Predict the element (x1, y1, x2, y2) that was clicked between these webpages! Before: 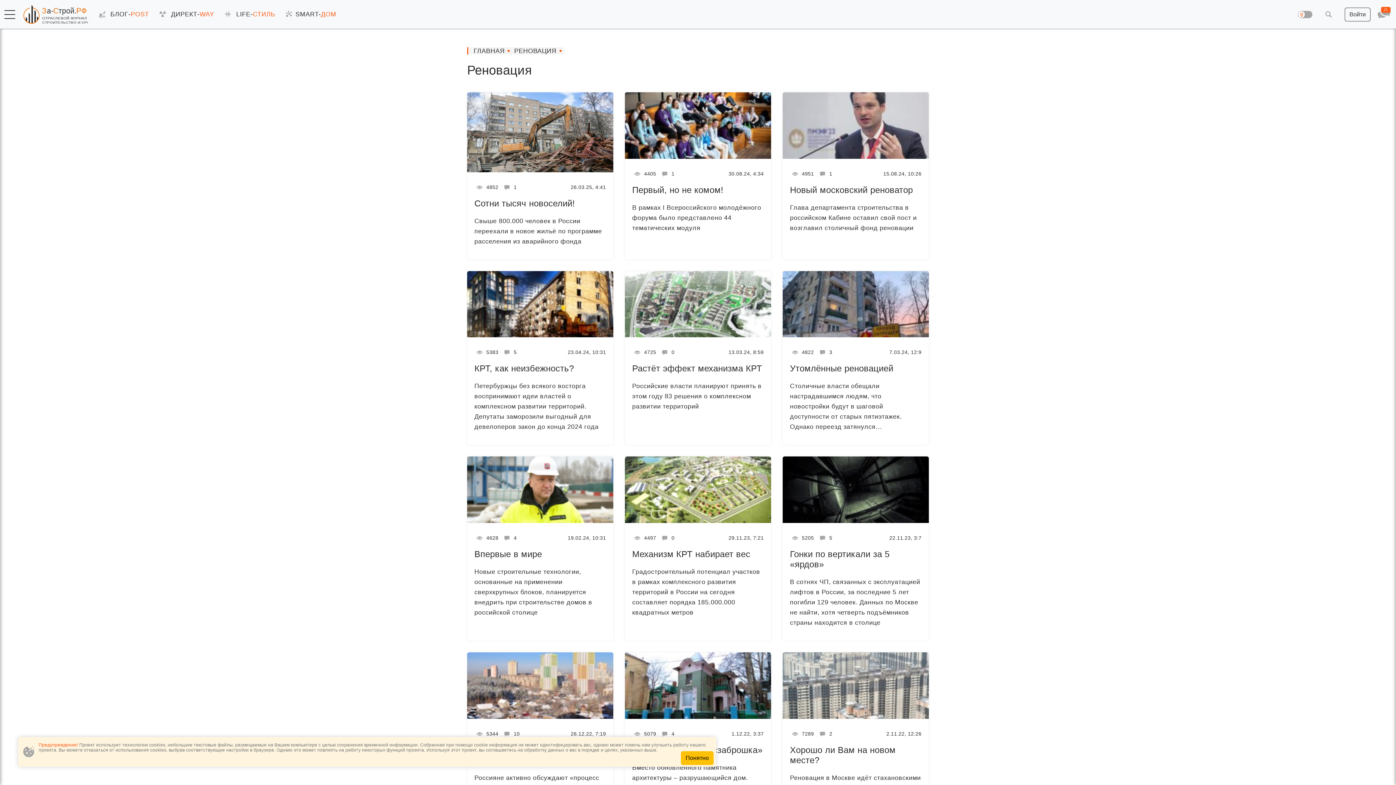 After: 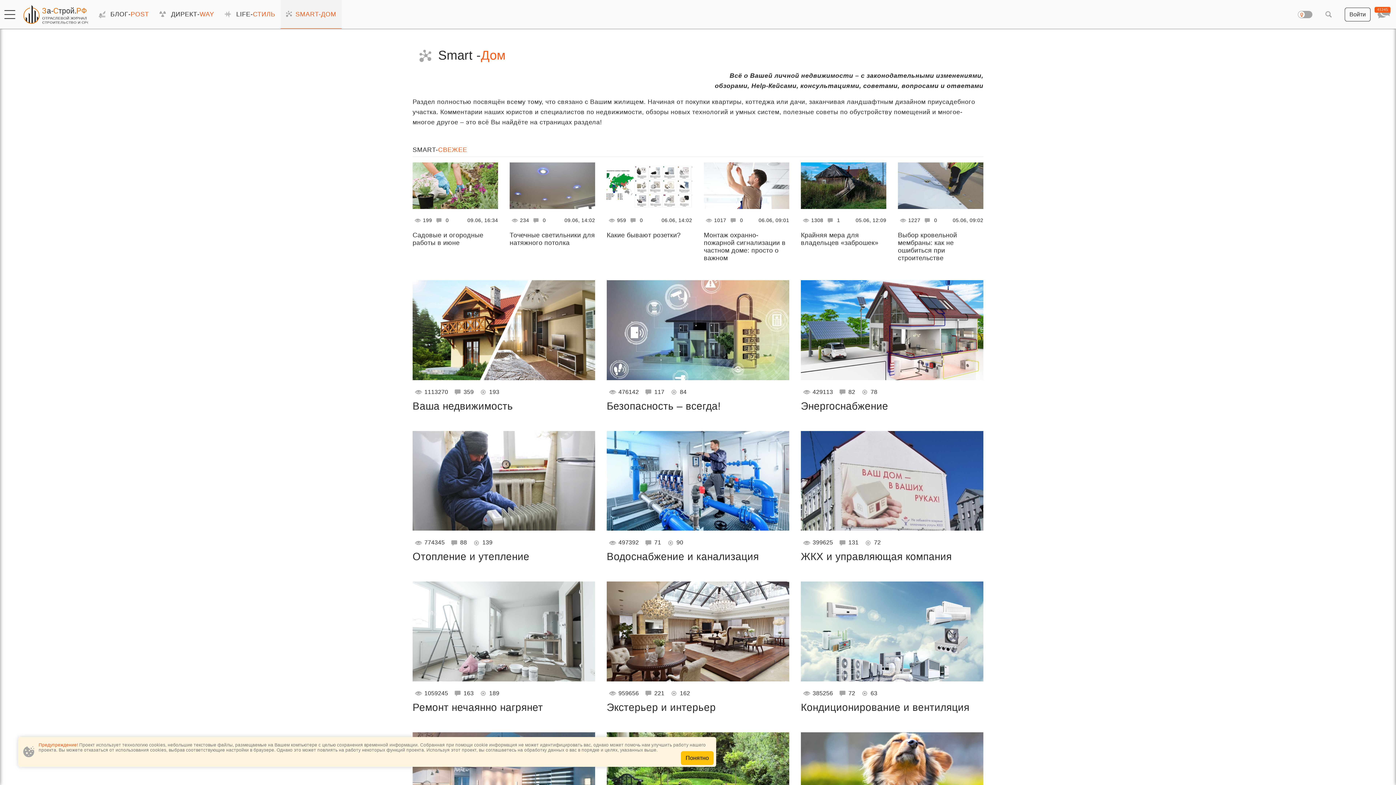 Action: bbox: (280, 0, 341, 28) label: SMART-ДОМ